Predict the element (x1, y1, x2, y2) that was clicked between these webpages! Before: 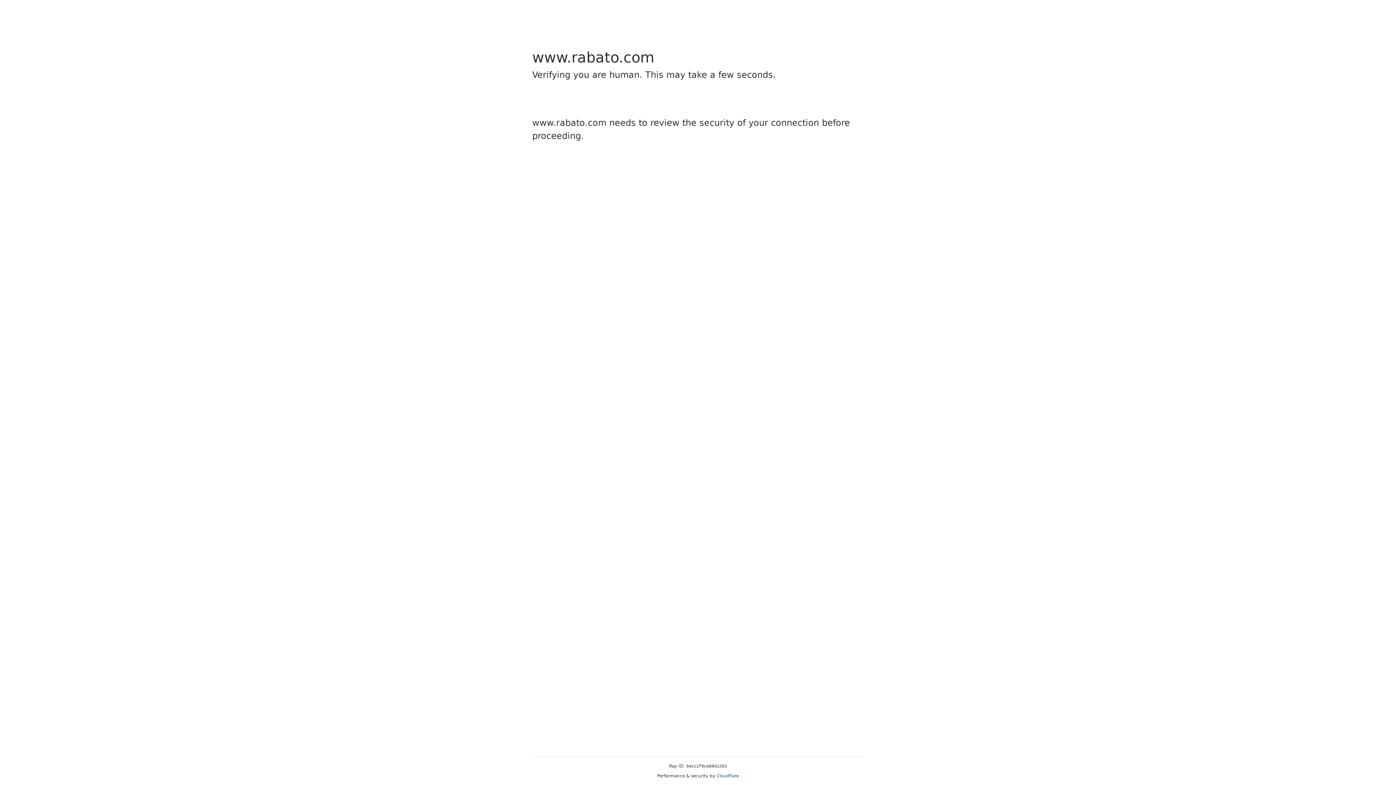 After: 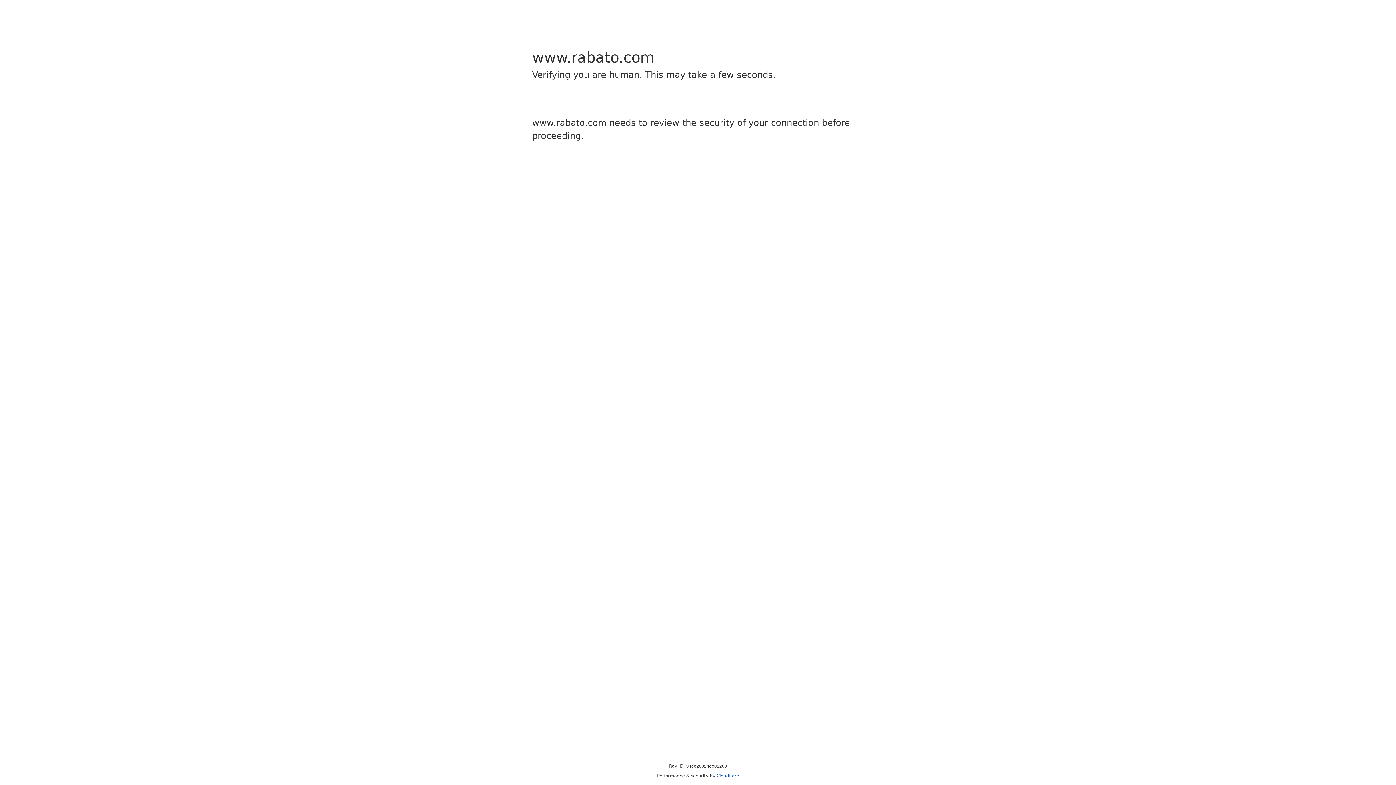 Action: bbox: (716, 773, 739, 778) label: Cloudflare